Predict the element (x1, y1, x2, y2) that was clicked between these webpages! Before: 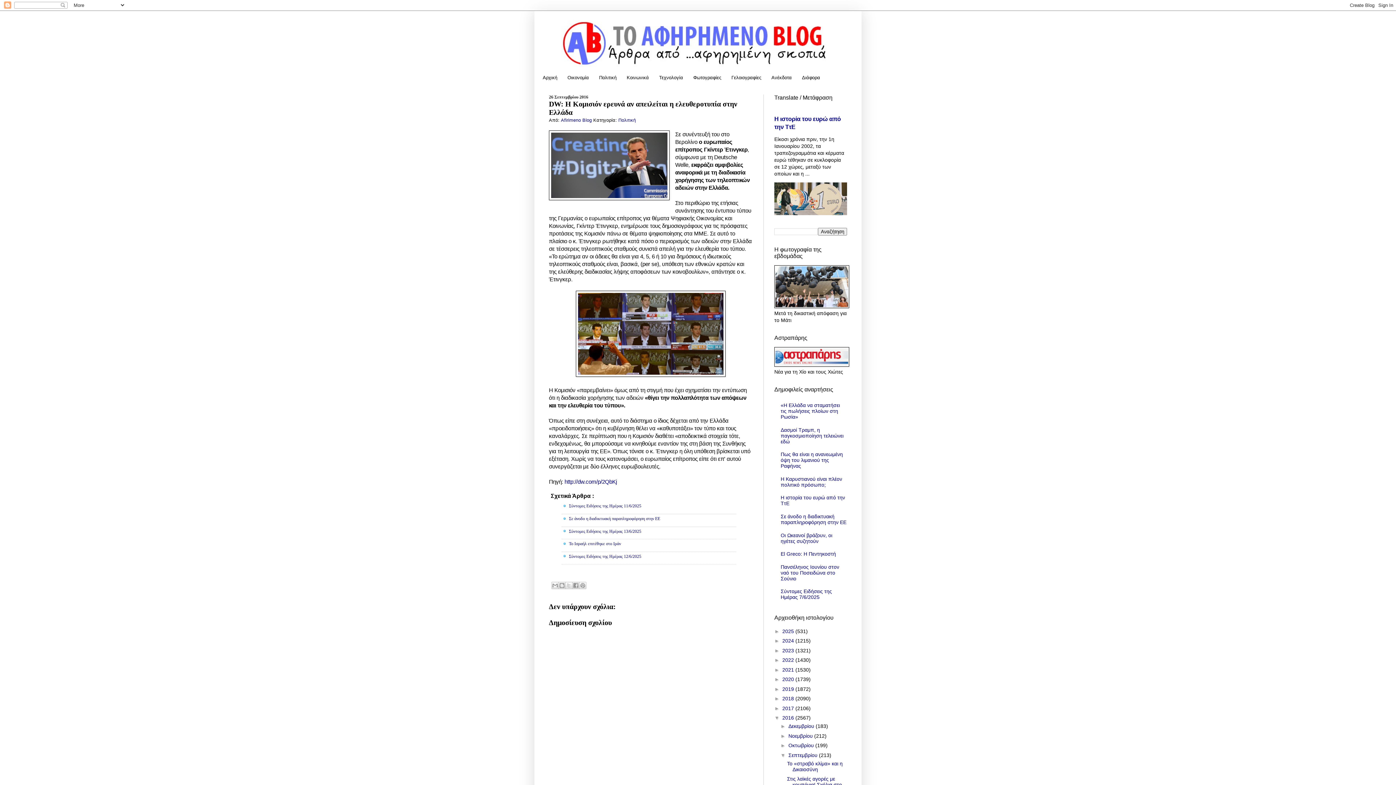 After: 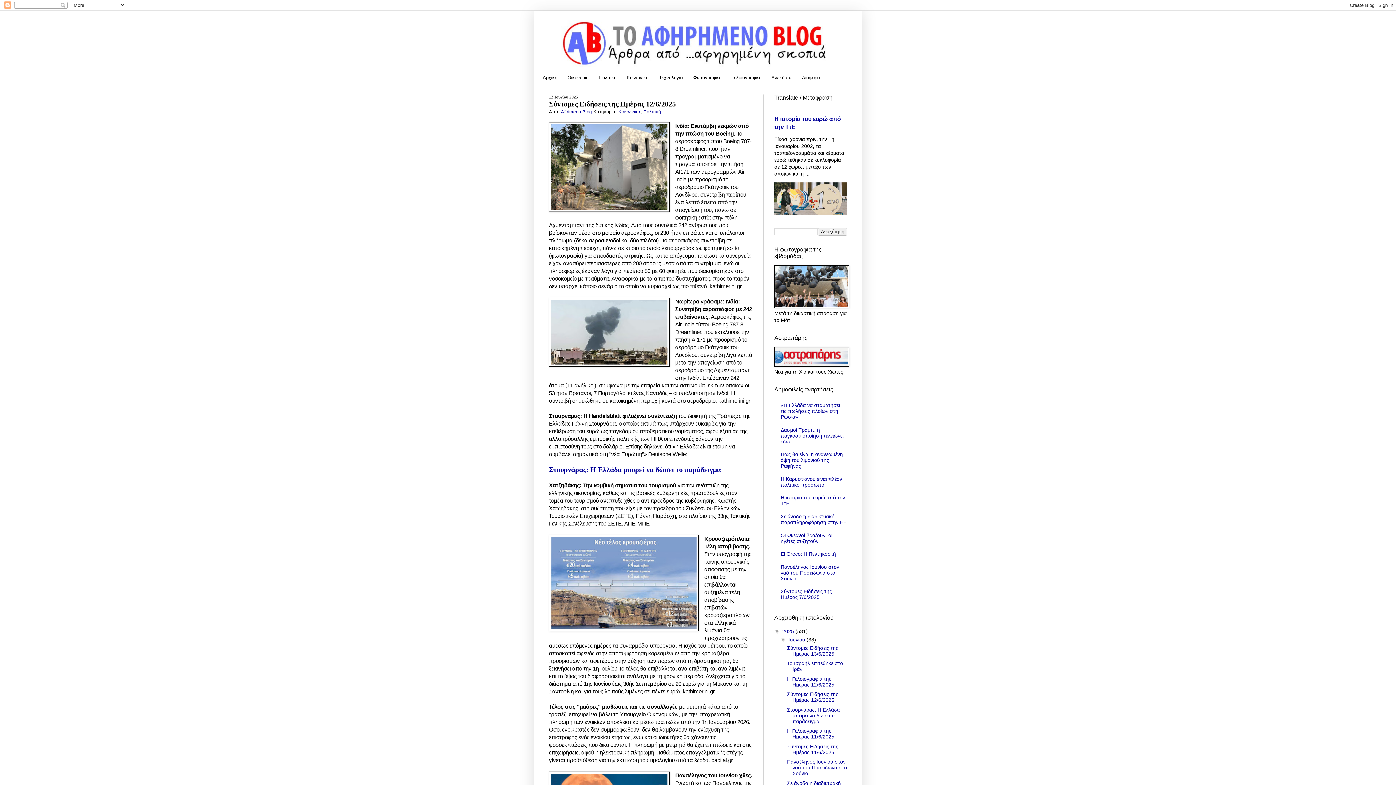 Action: label: Σύντομες Ειδήσεις της Ημέρας 12/6/2025 bbox: (569, 554, 641, 559)